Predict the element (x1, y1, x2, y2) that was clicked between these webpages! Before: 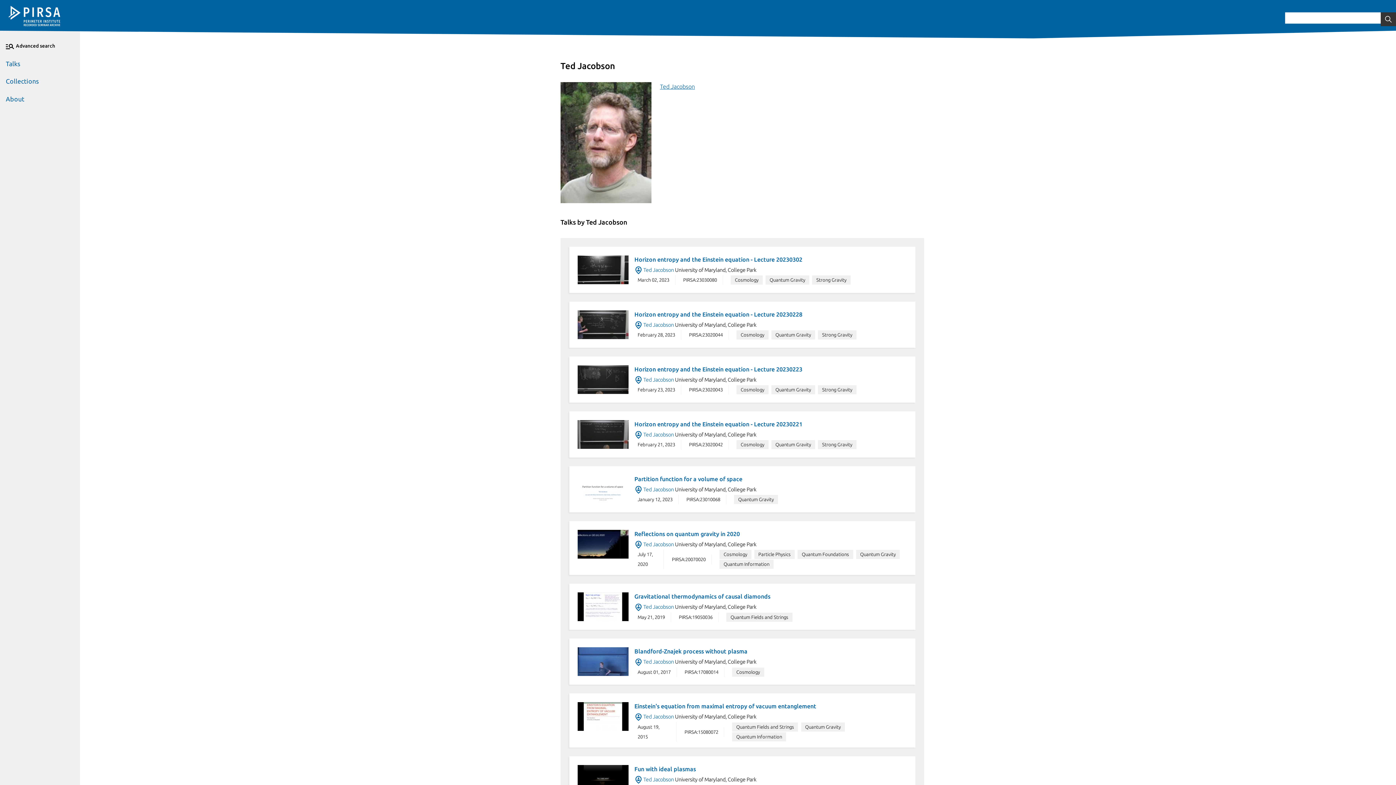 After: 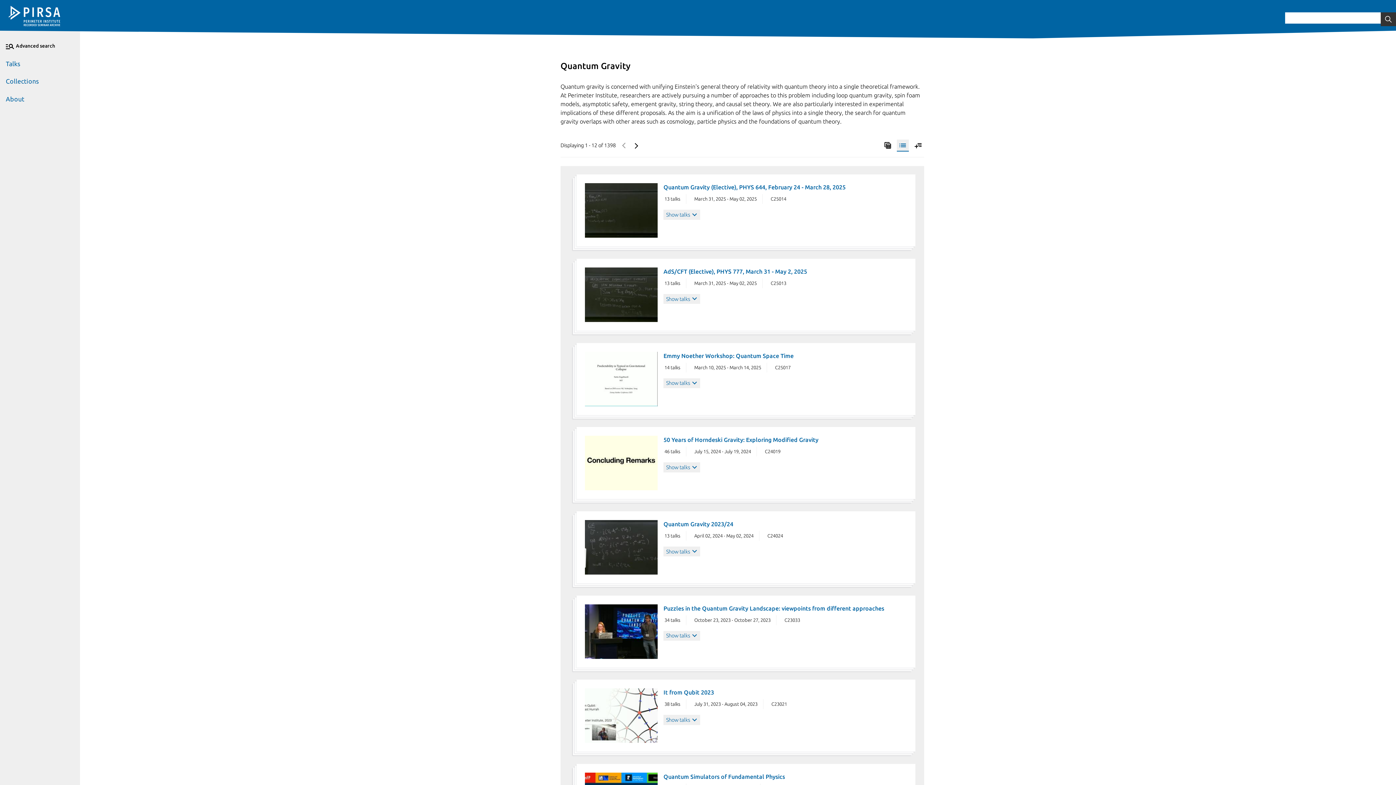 Action: bbox: (771, 385, 815, 394) label: Quantum Gravity